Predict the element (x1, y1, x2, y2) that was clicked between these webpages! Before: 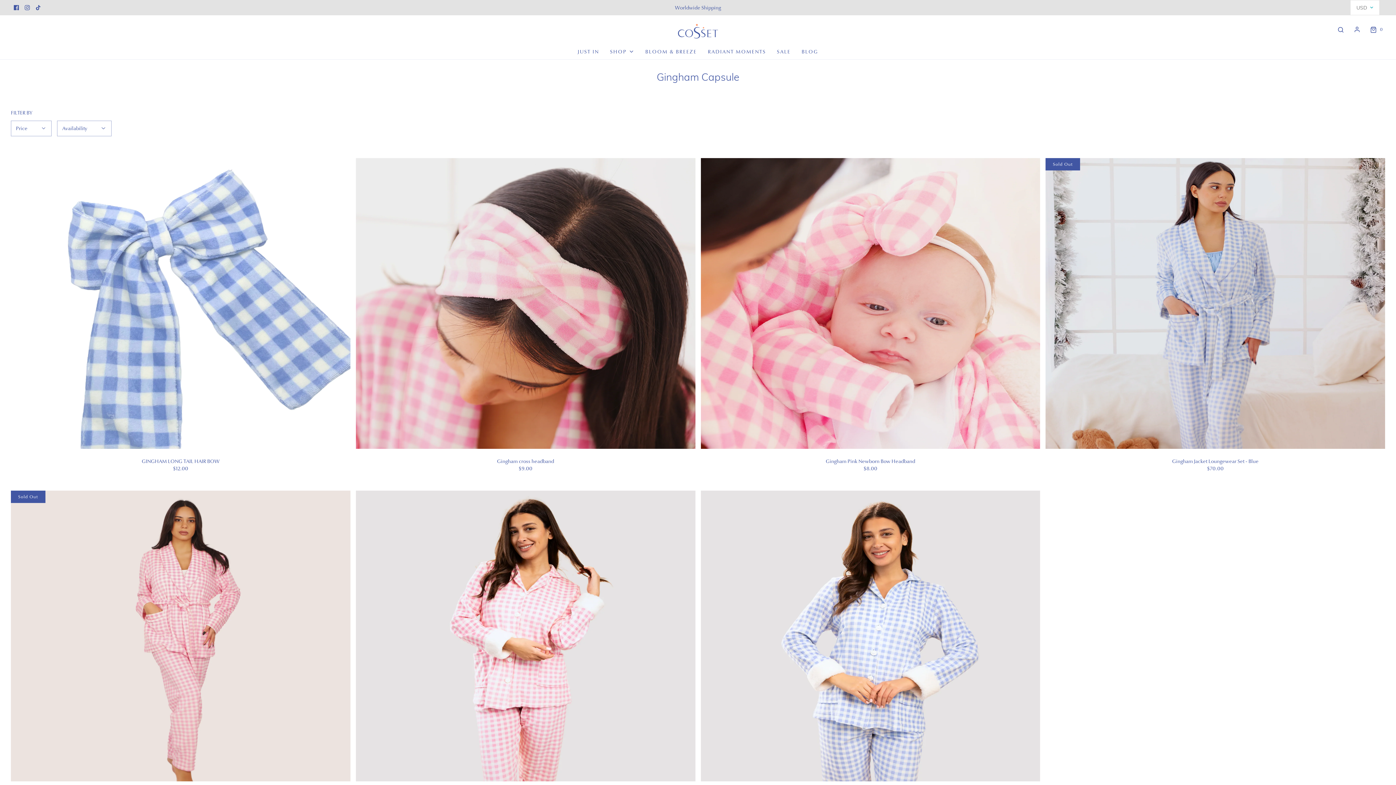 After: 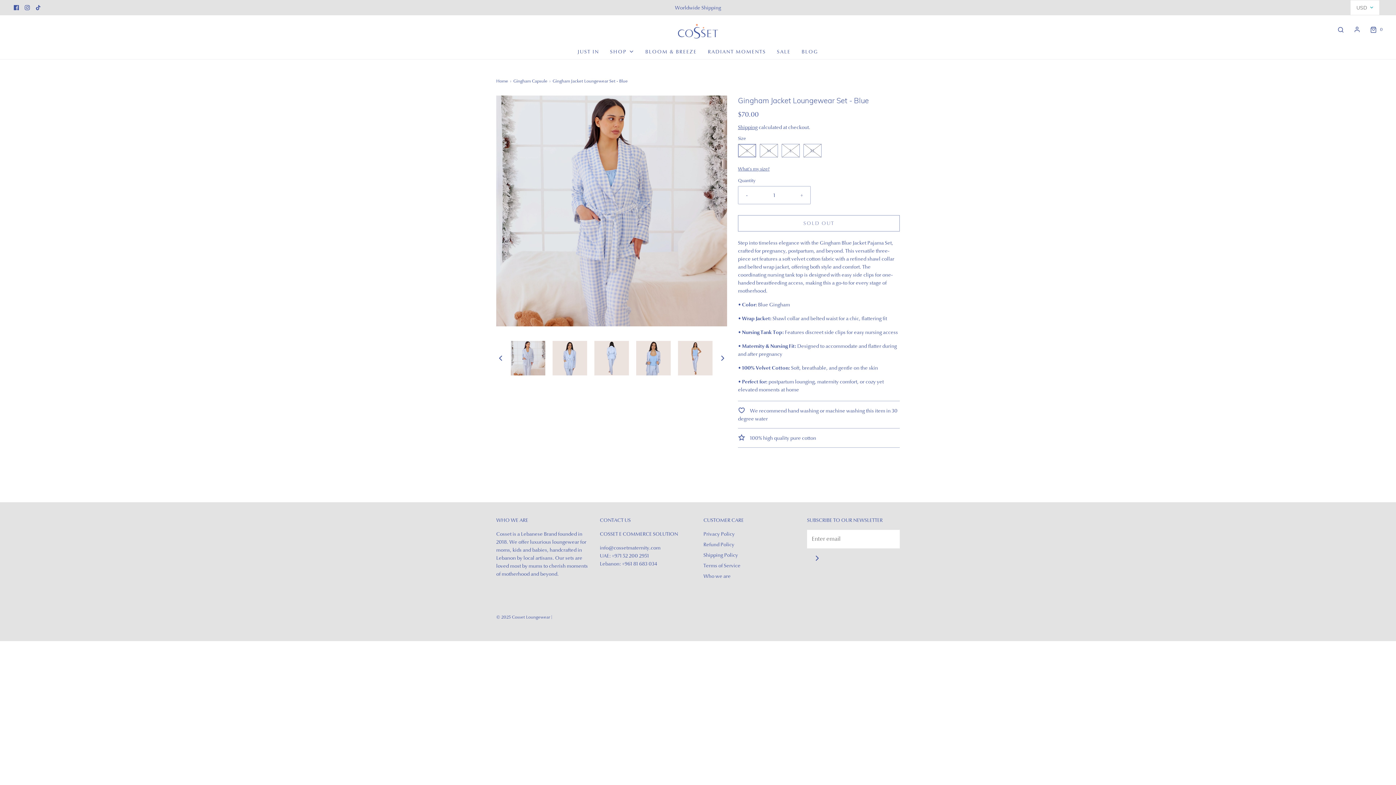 Action: label: Gingham Jacket Loungewear Set - Blue
$70.00 bbox: (1045, 456, 1385, 474)